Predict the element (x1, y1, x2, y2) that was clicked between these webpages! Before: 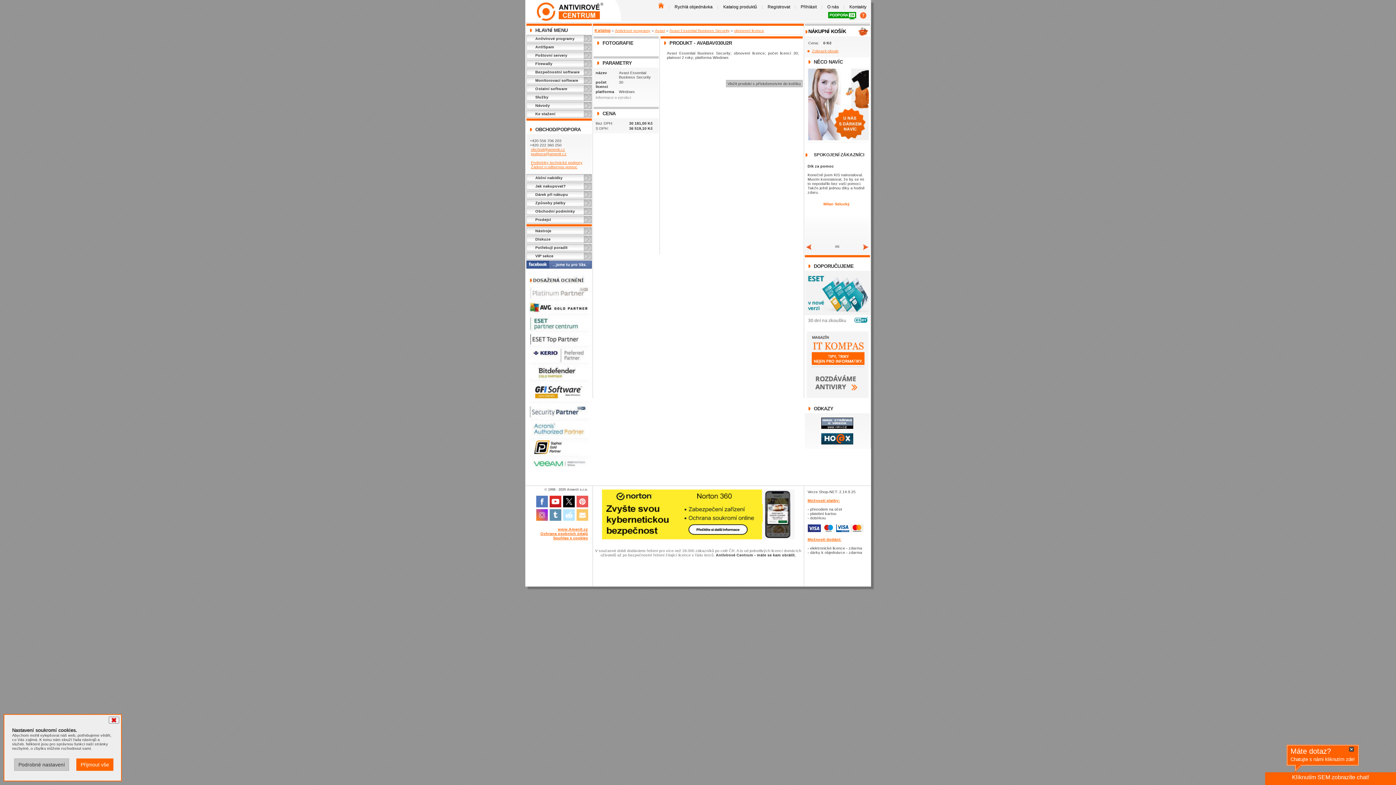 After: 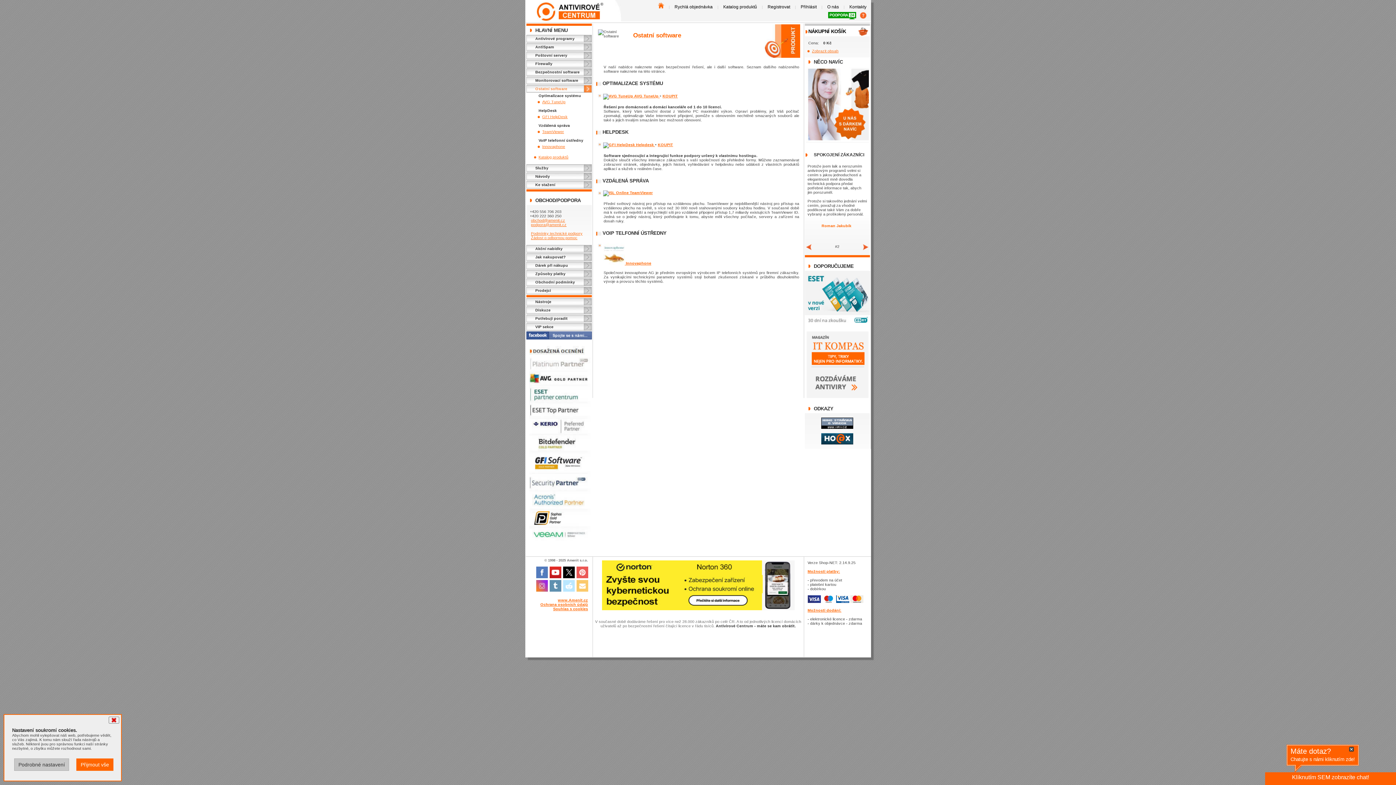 Action: bbox: (526, 85, 591, 92) label: Ostatní software